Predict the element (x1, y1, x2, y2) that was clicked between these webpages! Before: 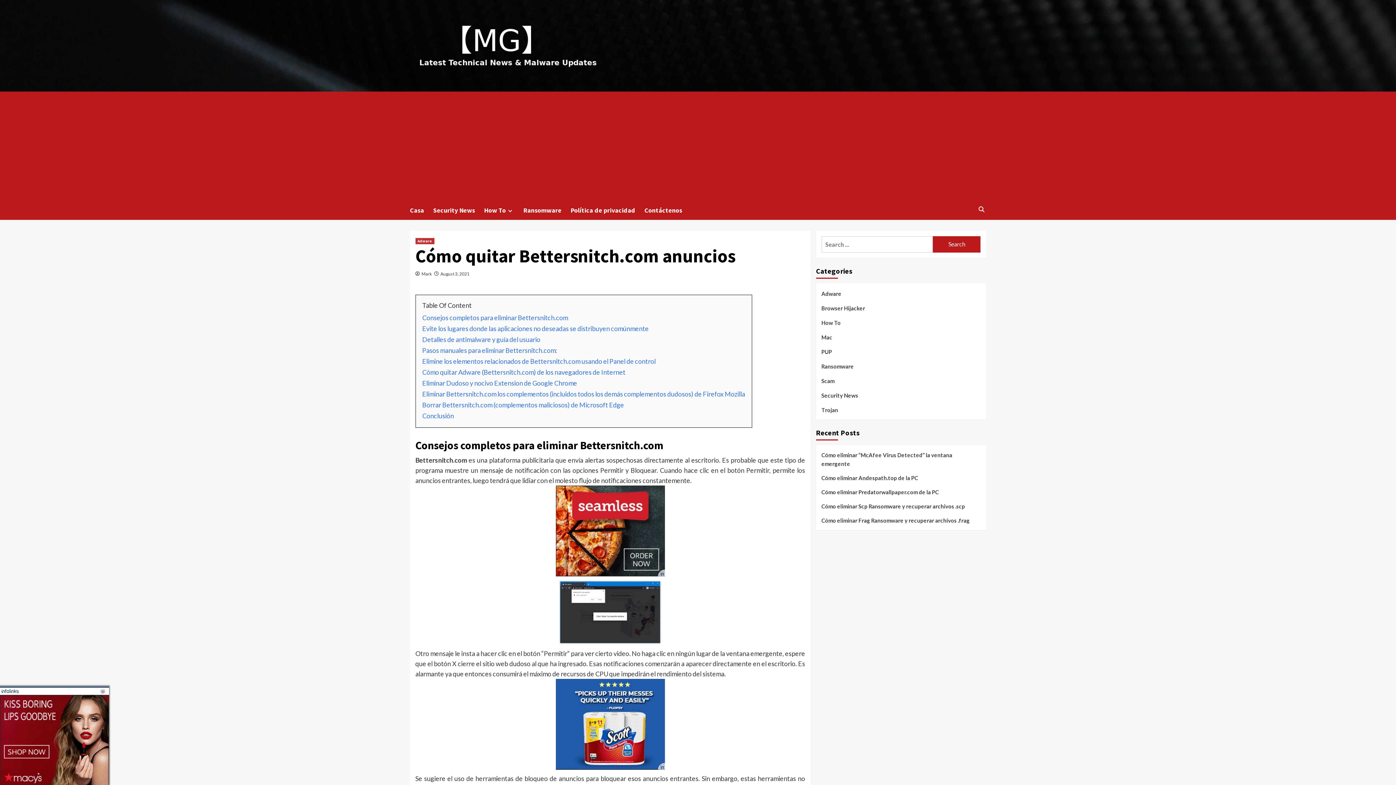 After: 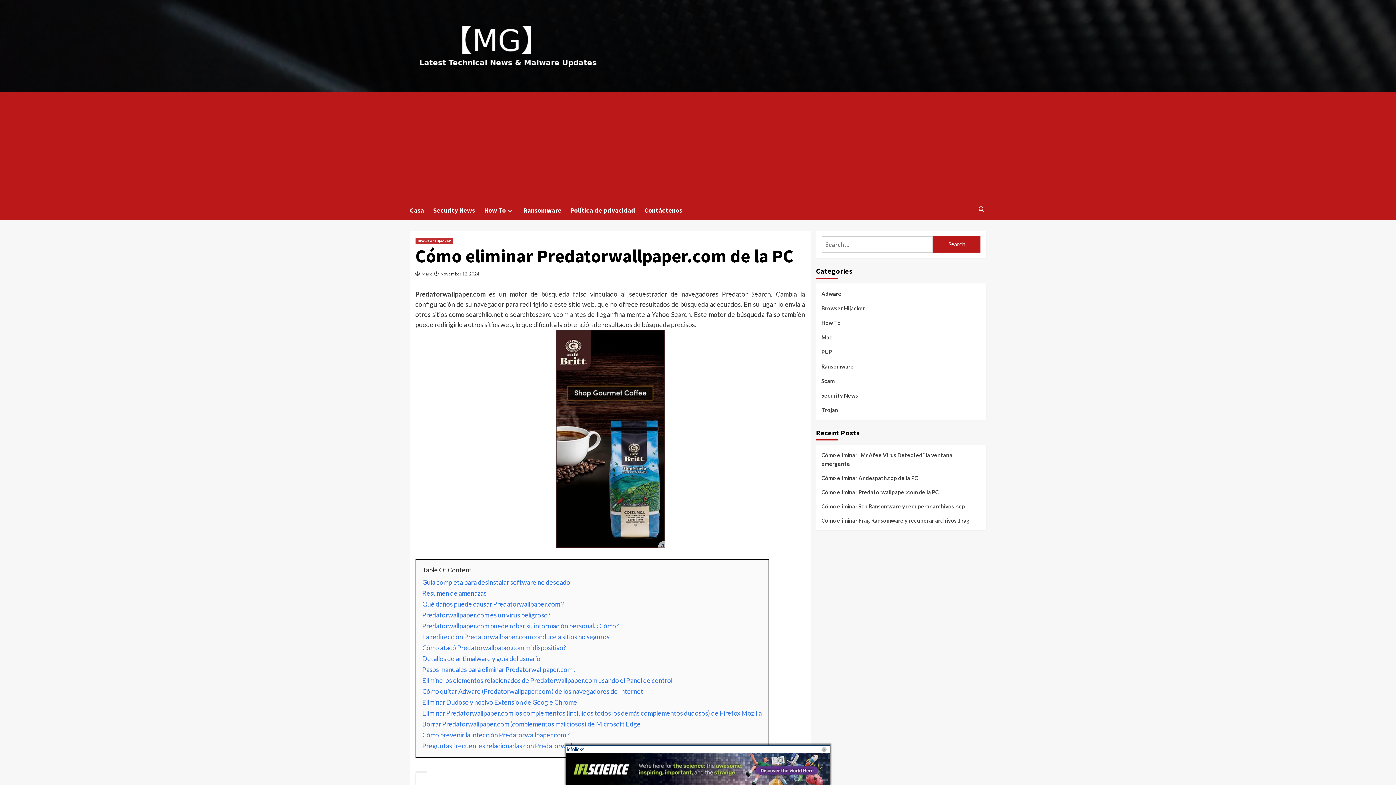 Action: label: Cómo eliminar Predatorwallpaper.com de la PC bbox: (821, 487, 980, 502)